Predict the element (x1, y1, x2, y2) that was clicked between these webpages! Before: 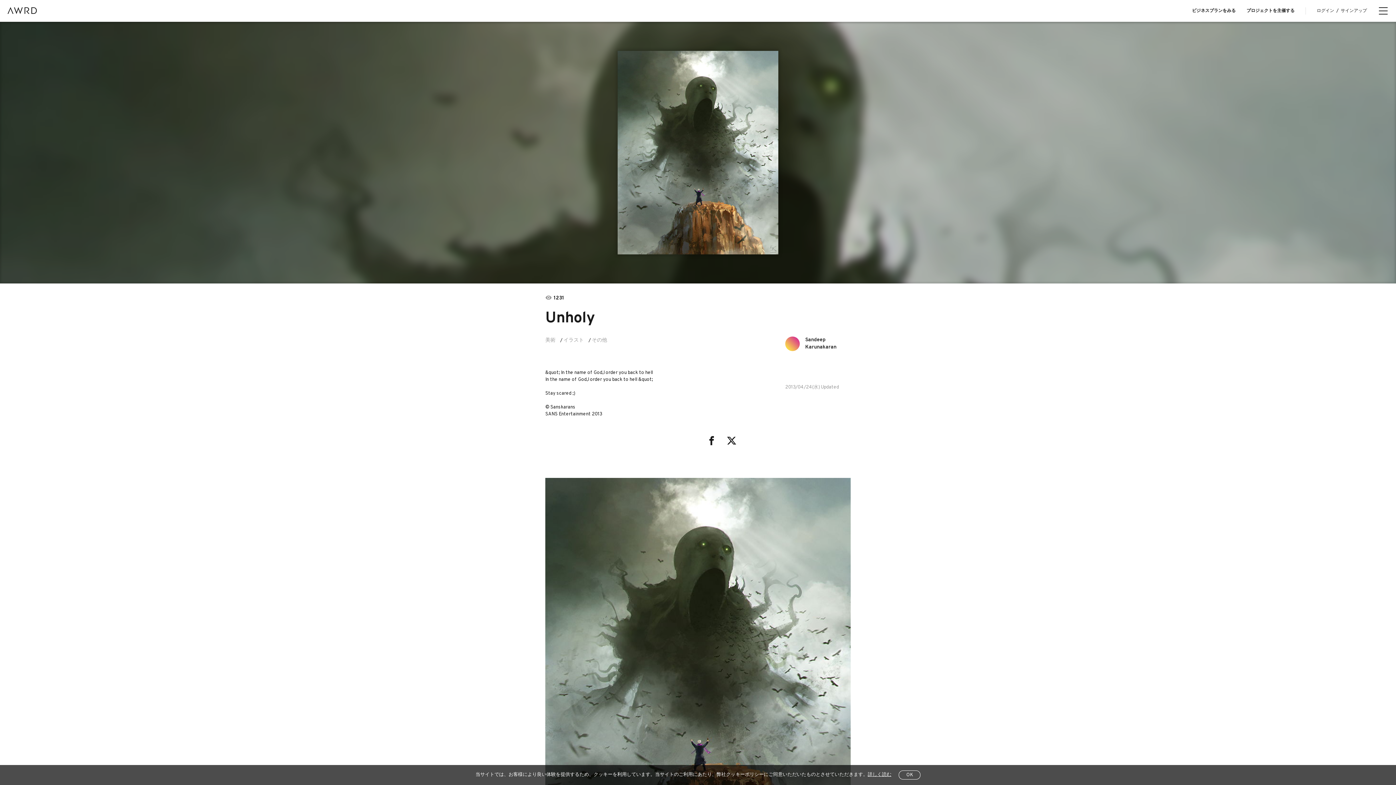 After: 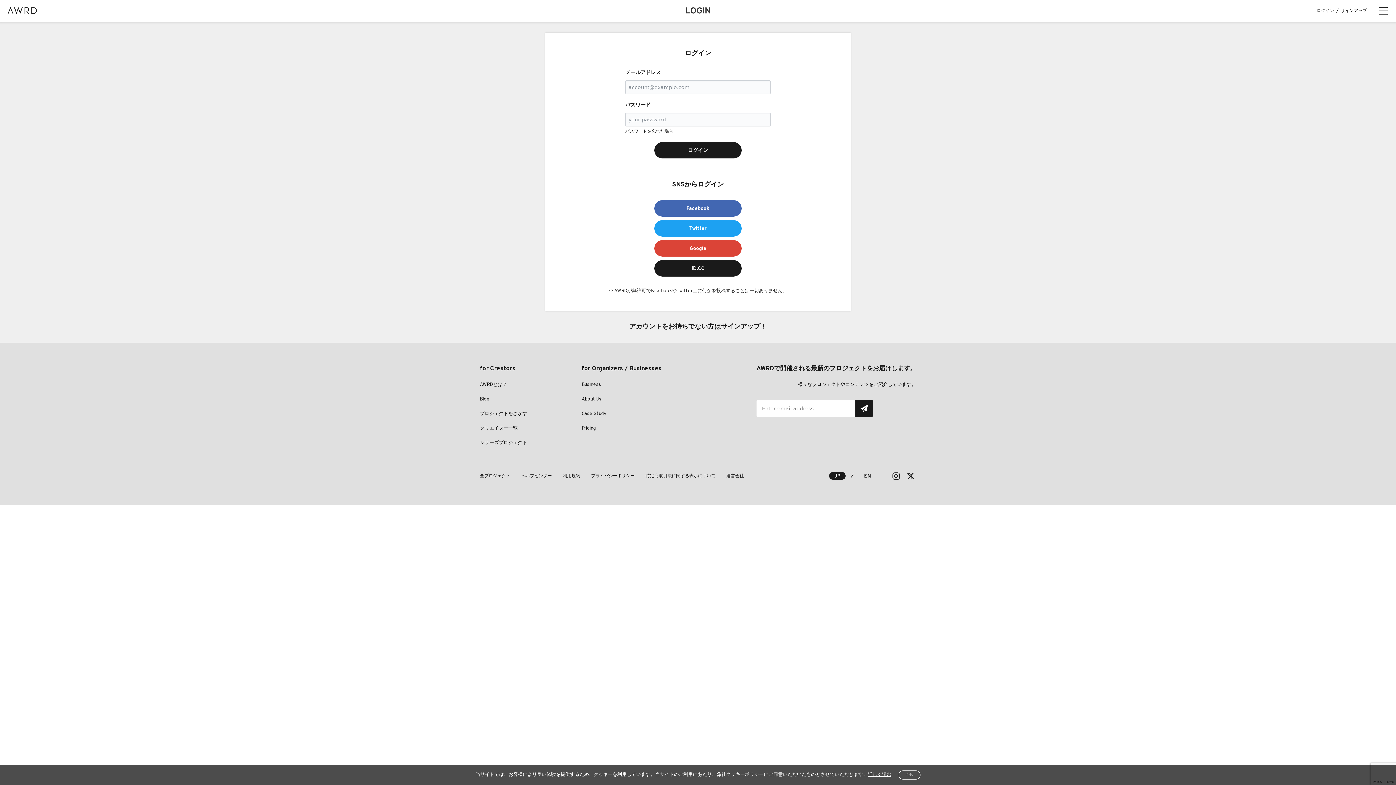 Action: label: ログイン bbox: (1317, 7, 1334, 13)